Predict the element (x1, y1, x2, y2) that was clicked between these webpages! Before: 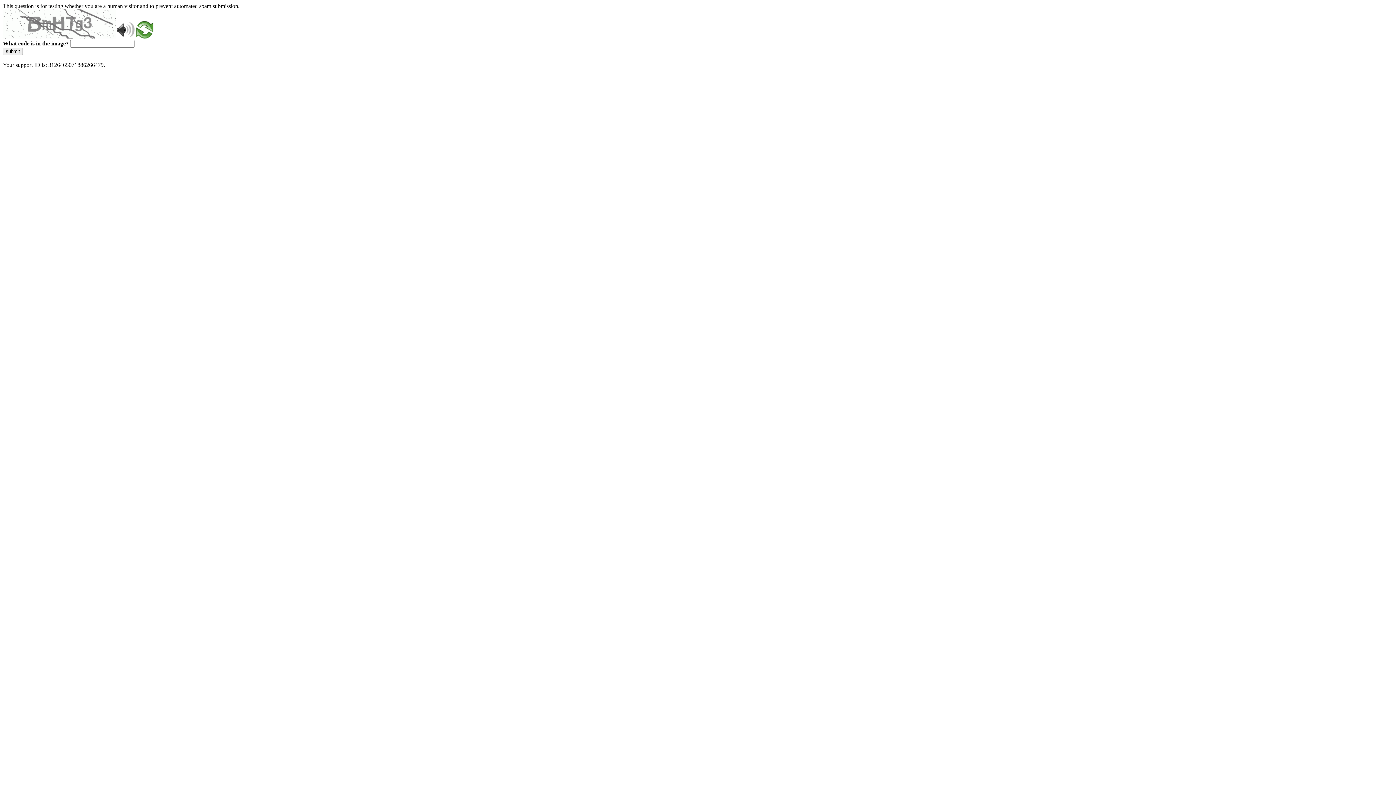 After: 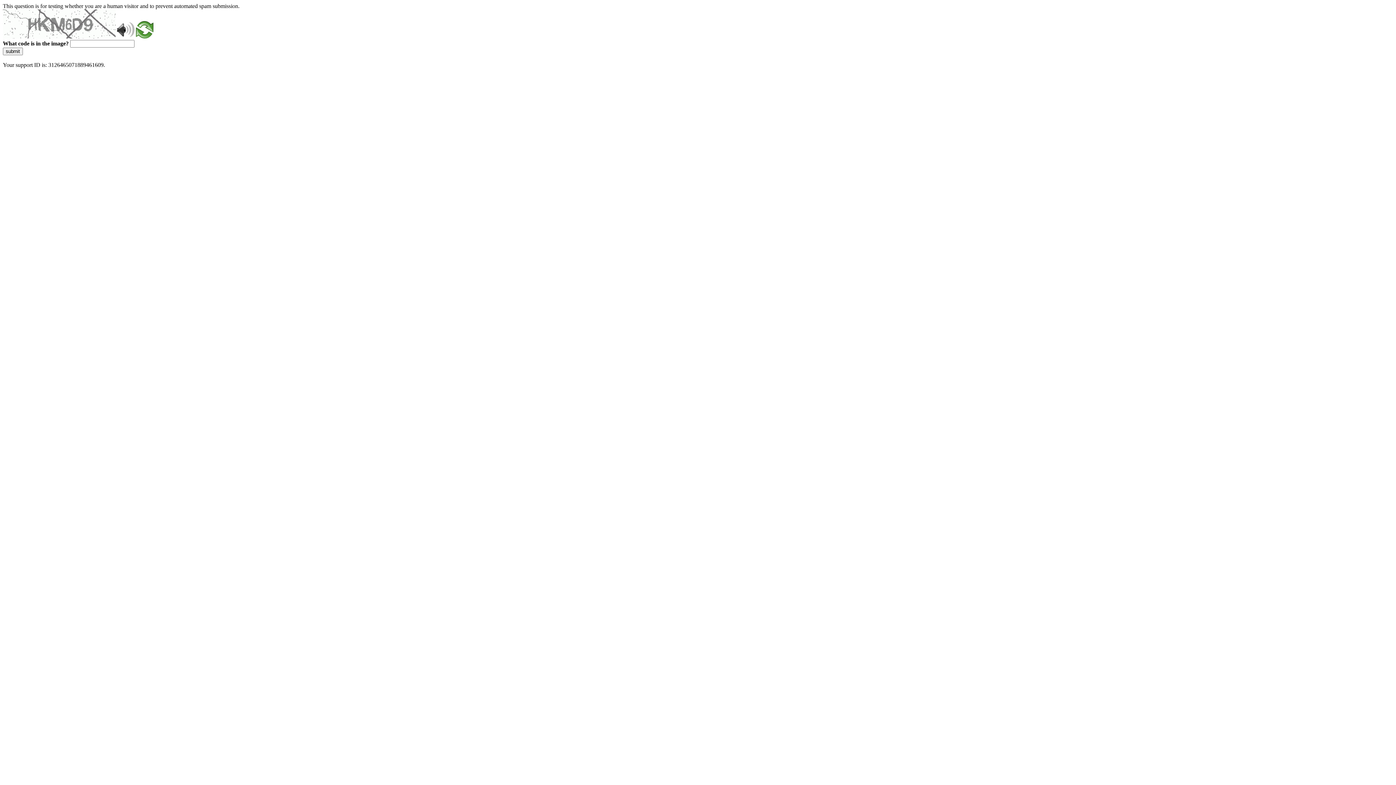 Action: label: submit bbox: (2, 47, 22, 55)